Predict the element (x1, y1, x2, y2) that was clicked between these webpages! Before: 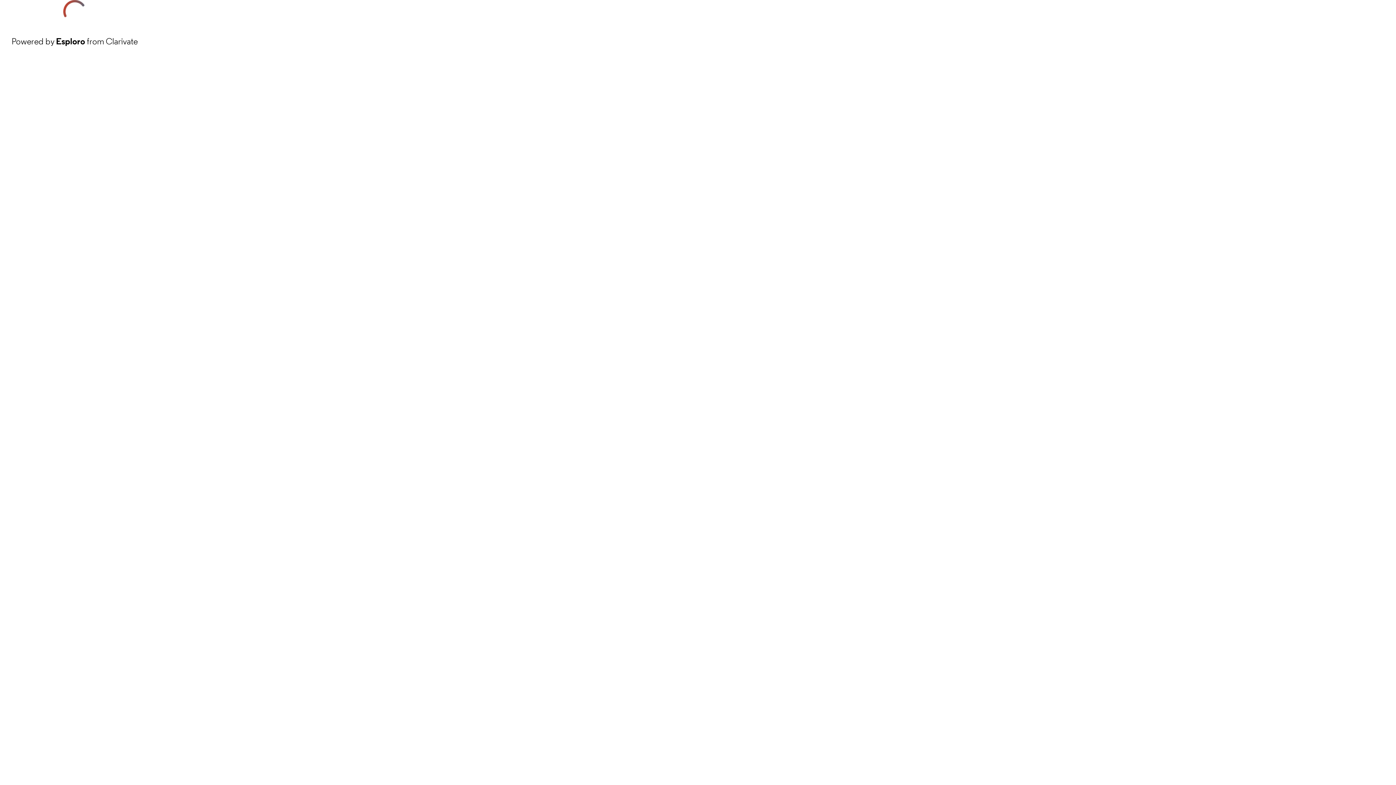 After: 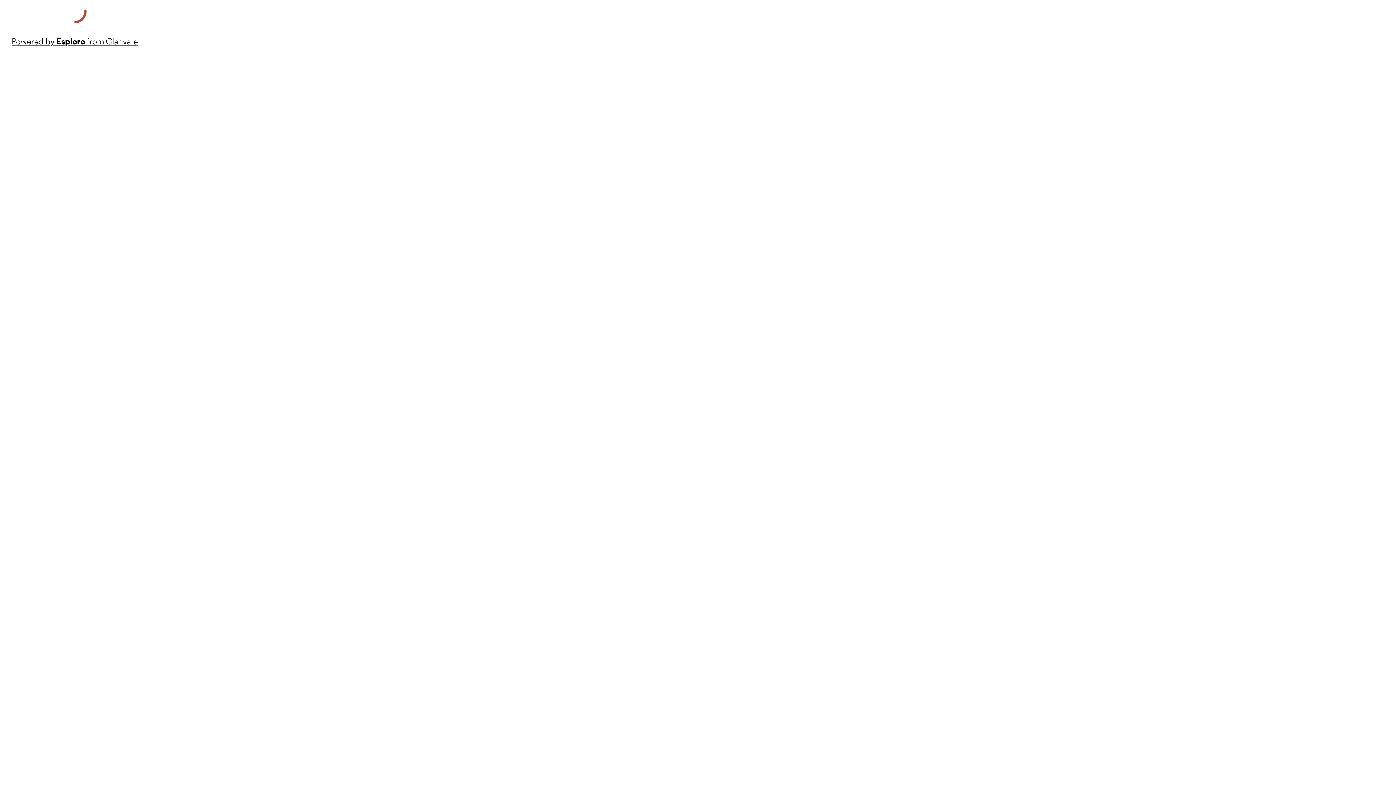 Action: bbox: (11, 34, 137, 48) label: Powered by Esploro from Clarivate